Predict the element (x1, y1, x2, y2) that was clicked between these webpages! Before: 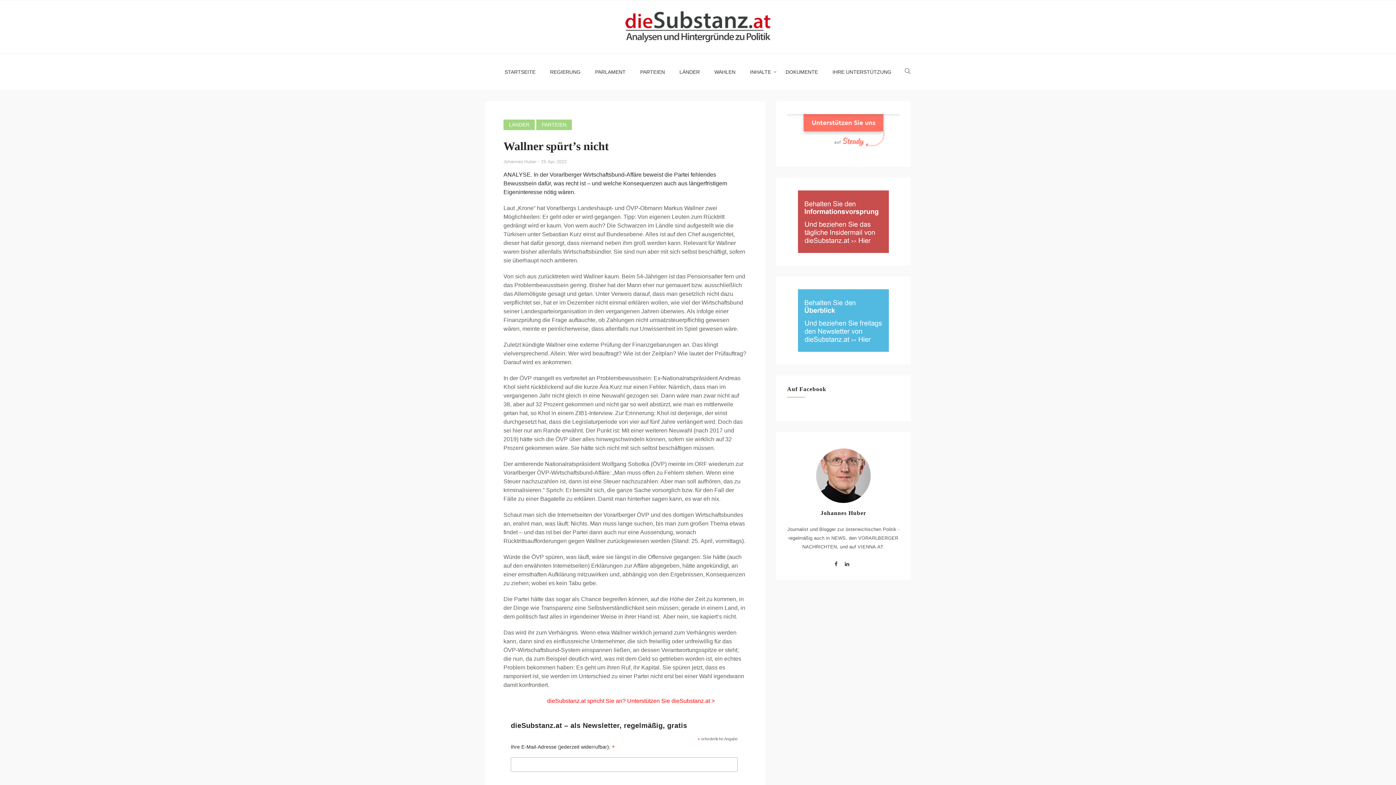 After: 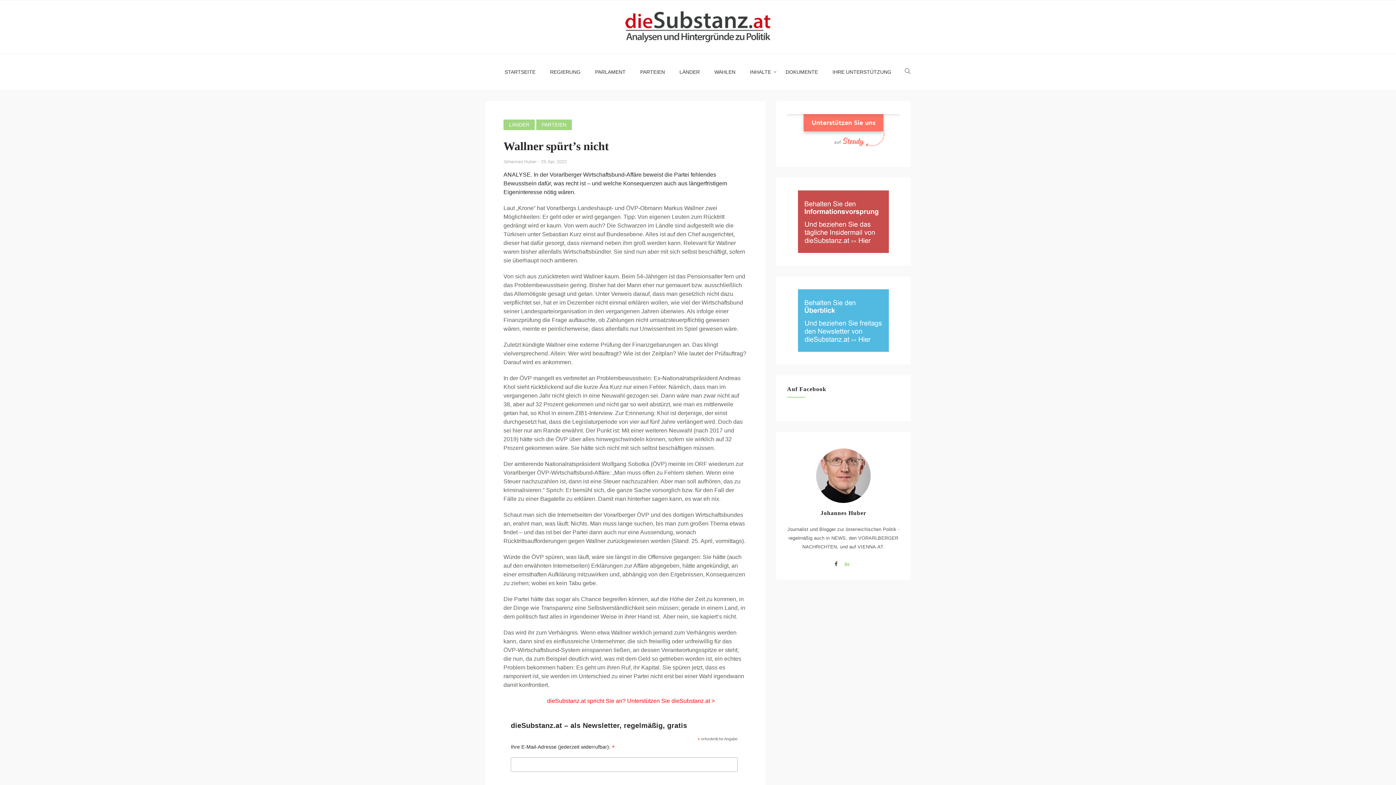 Action: bbox: (843, 559, 850, 571)